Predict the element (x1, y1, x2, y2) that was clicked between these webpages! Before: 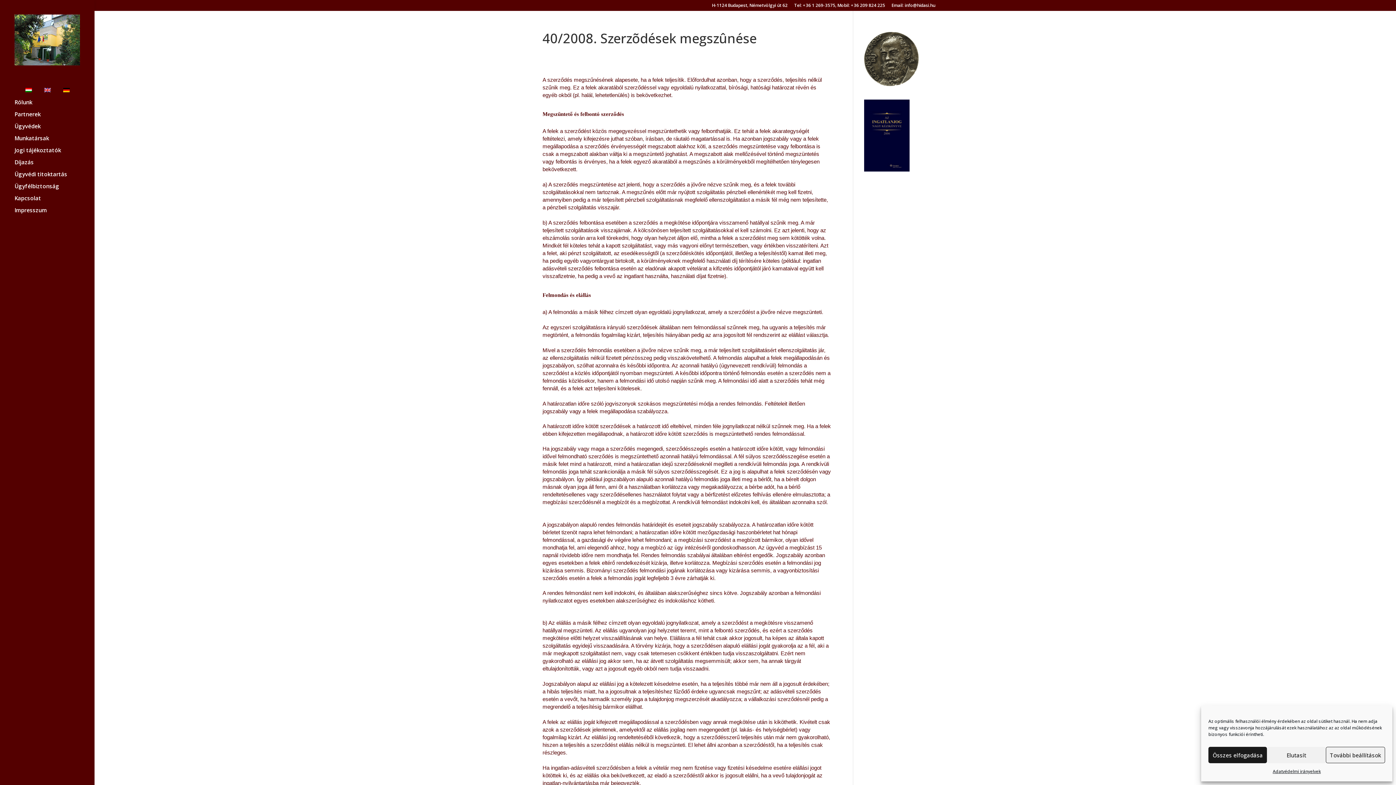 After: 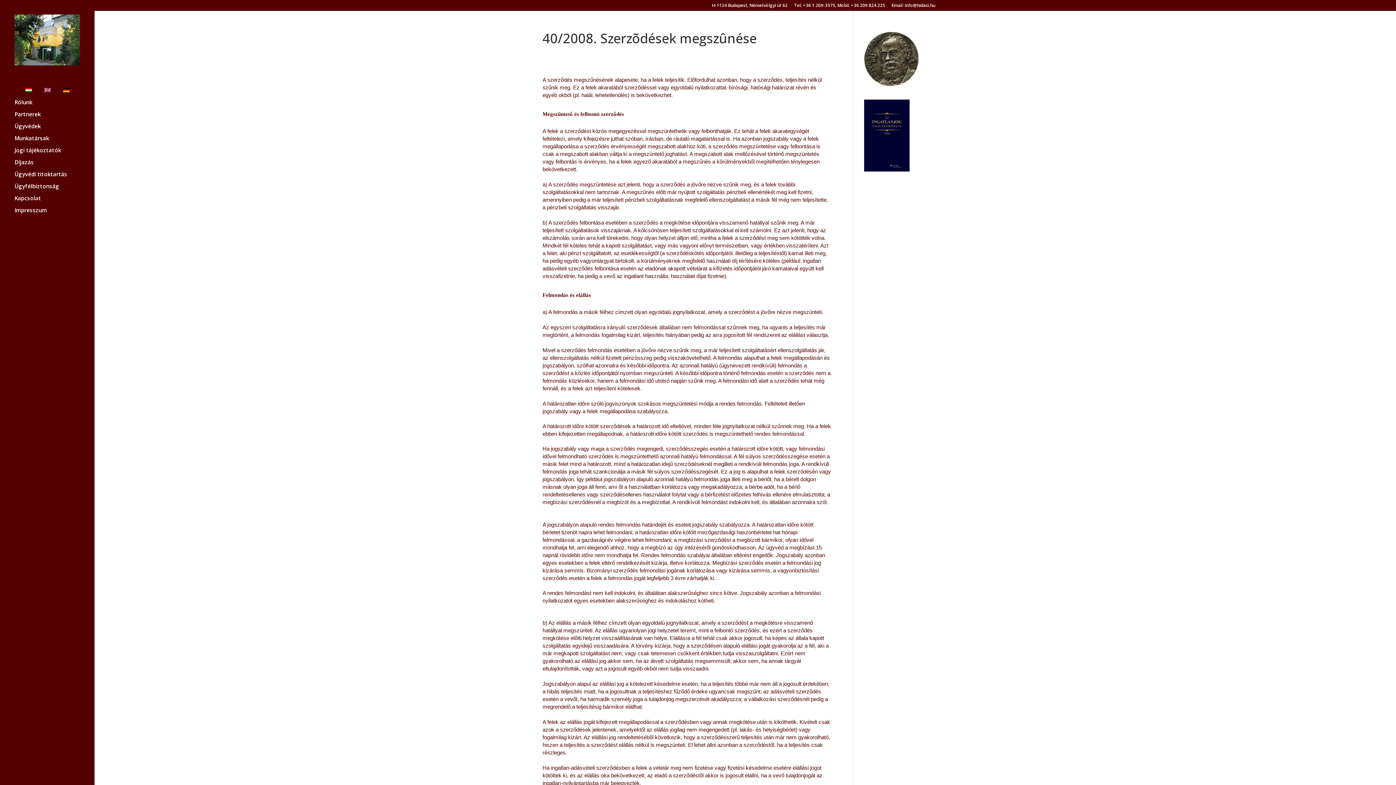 Action: label: Összes elfogadása bbox: (1208, 747, 1267, 763)